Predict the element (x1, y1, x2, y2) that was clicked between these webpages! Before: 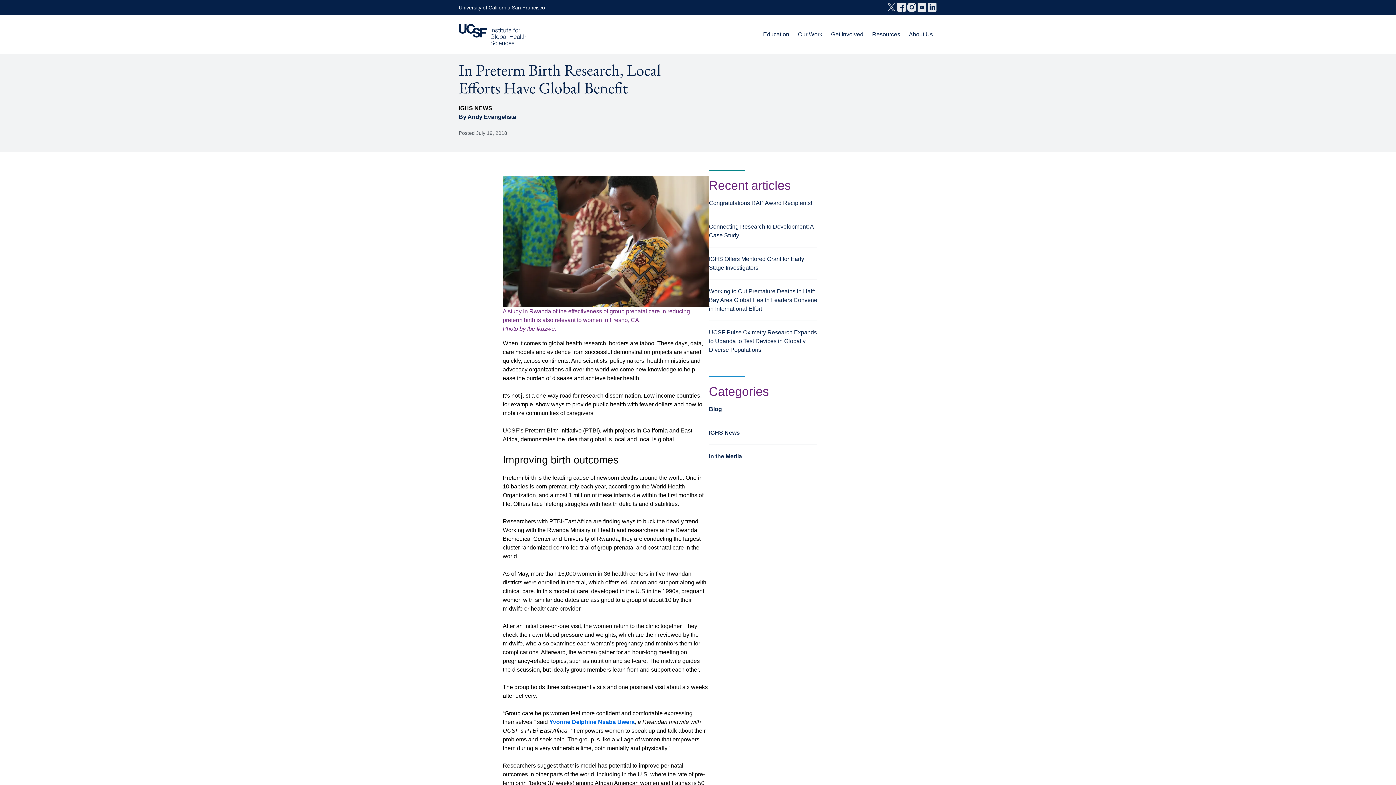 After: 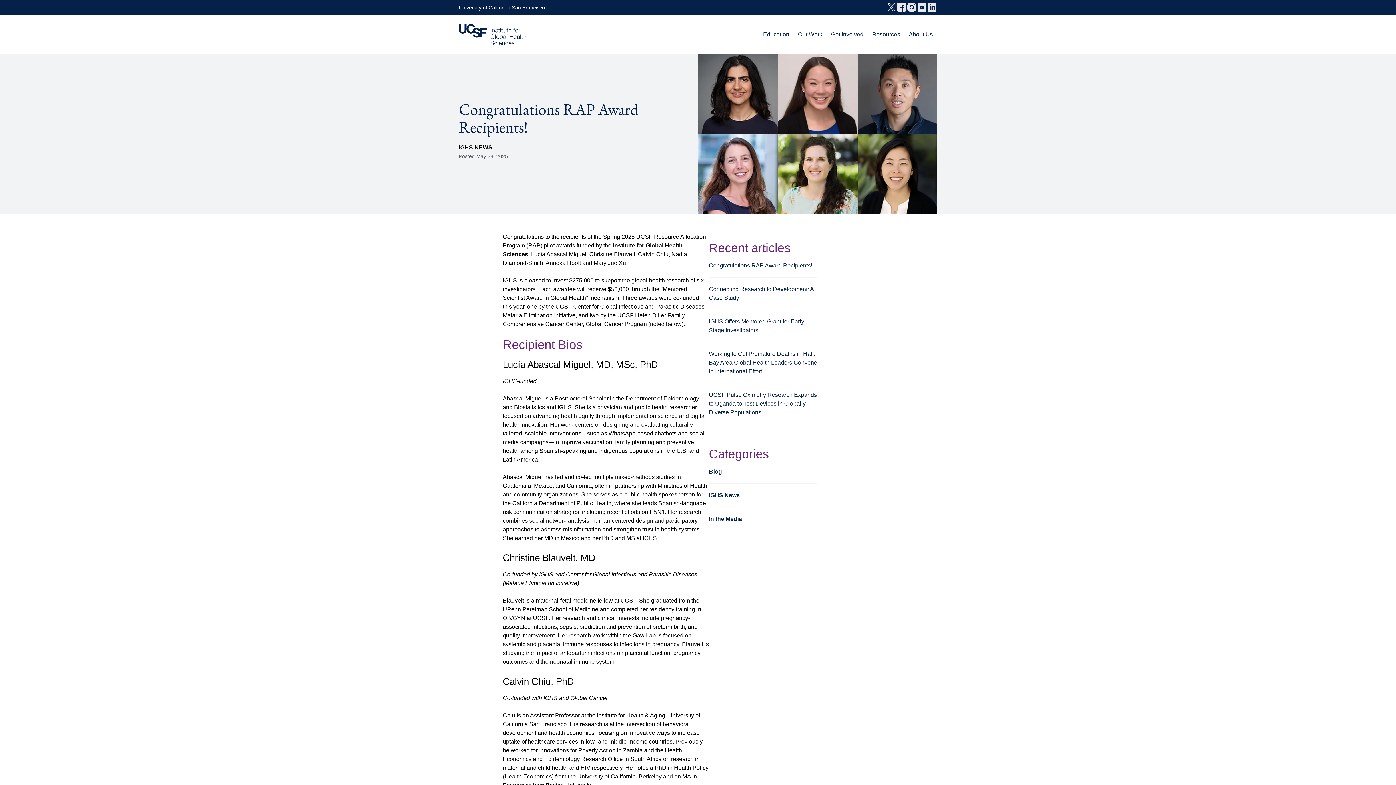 Action: label: Congratulations RAP Award Recipients! bbox: (709, 200, 812, 206)